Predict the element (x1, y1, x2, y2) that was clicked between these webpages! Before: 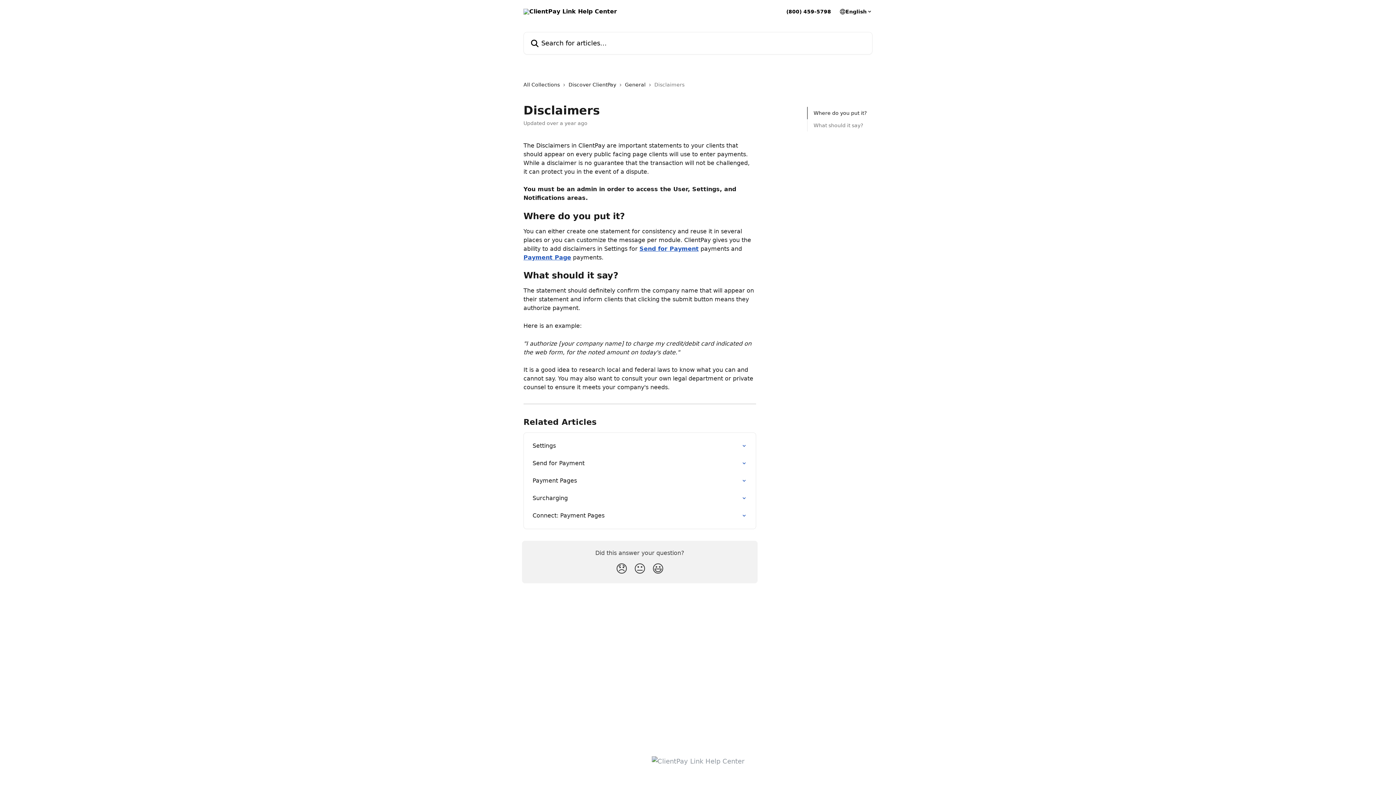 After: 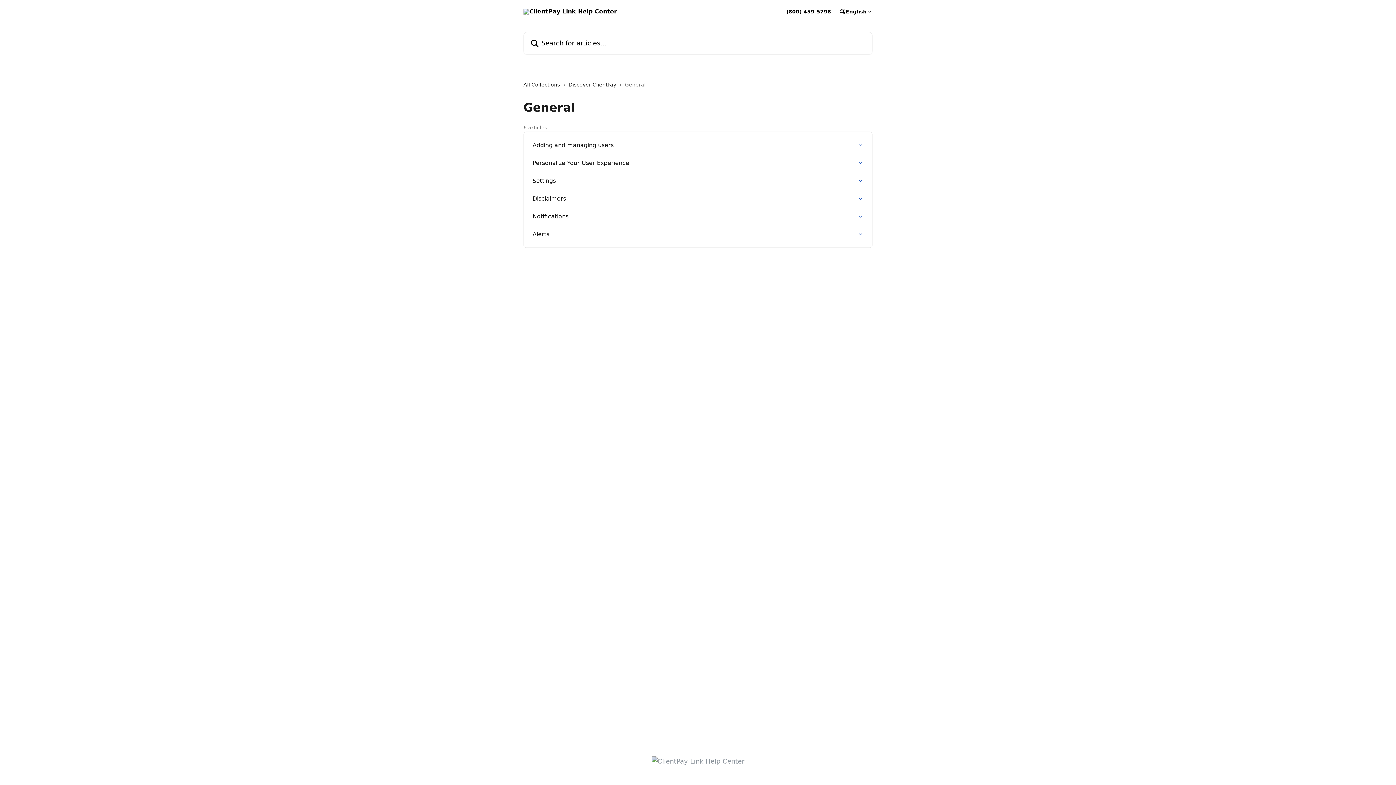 Action: label: General bbox: (625, 80, 648, 88)